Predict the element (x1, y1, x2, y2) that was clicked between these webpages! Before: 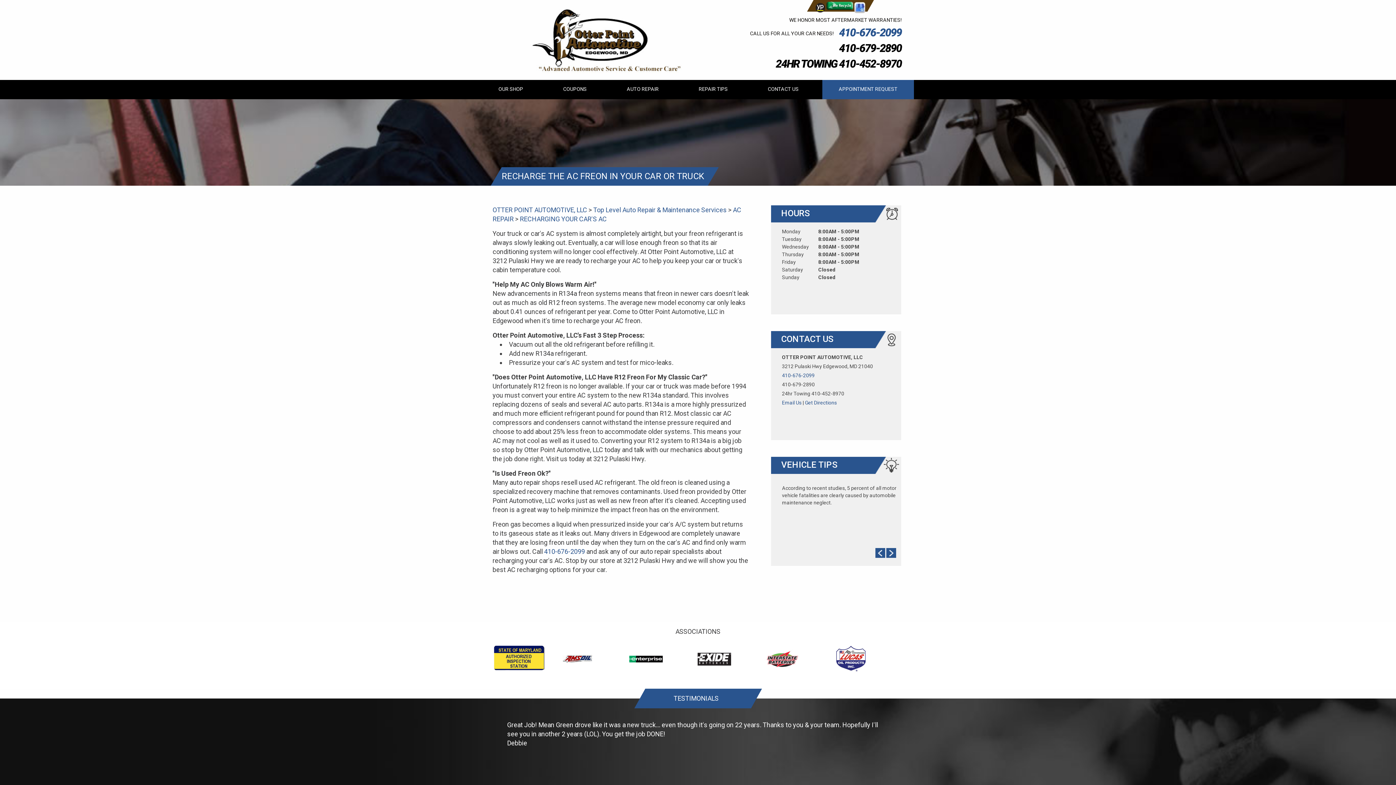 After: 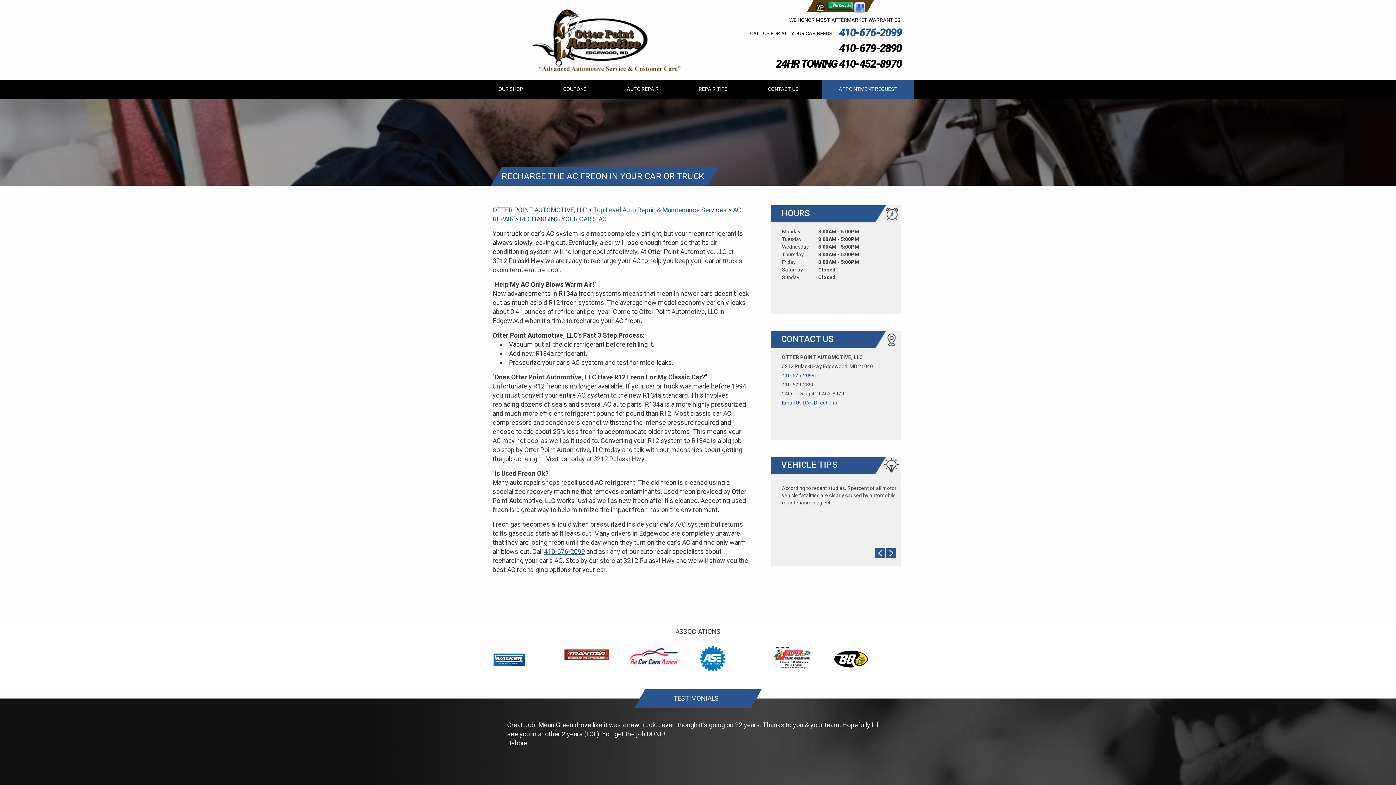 Action: bbox: (544, 548, 585, 555) label: 410-676-2099